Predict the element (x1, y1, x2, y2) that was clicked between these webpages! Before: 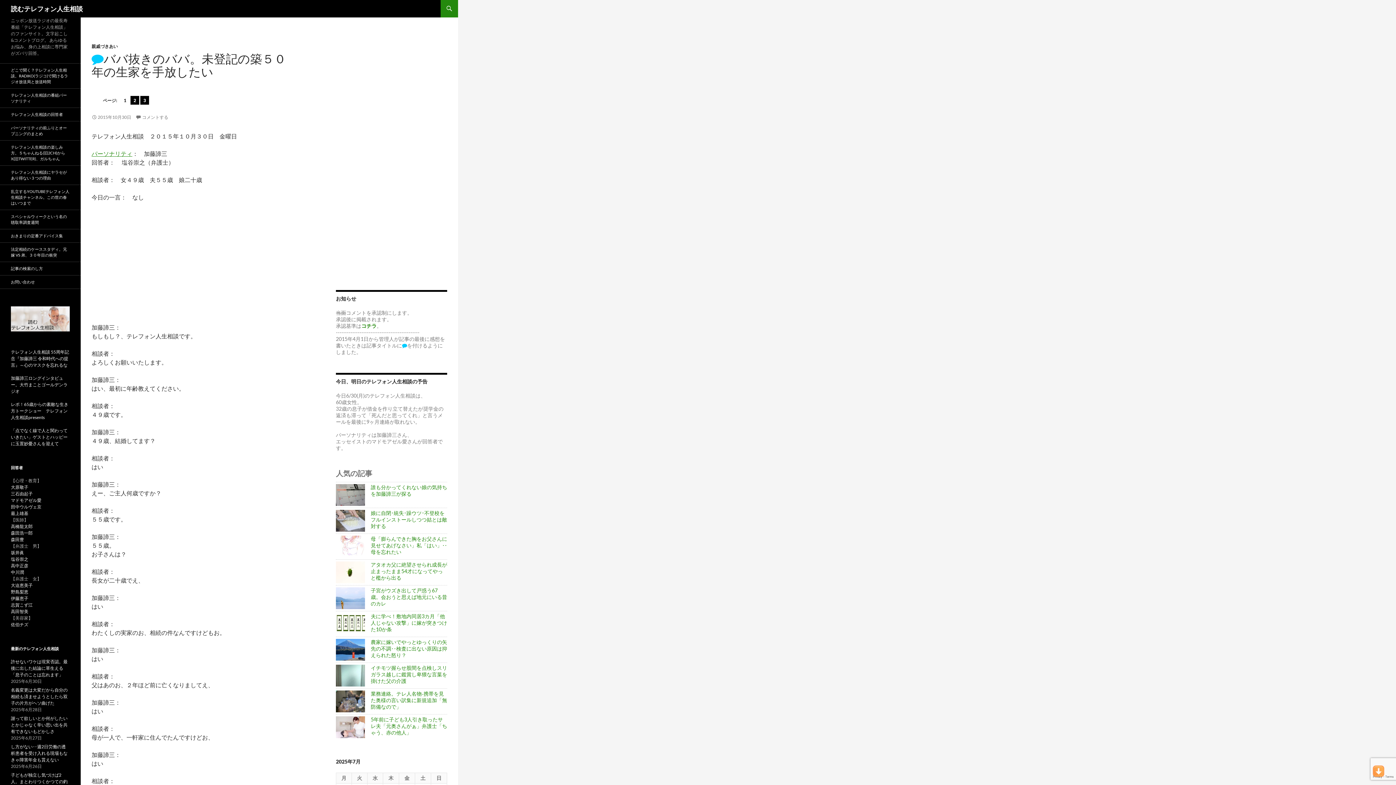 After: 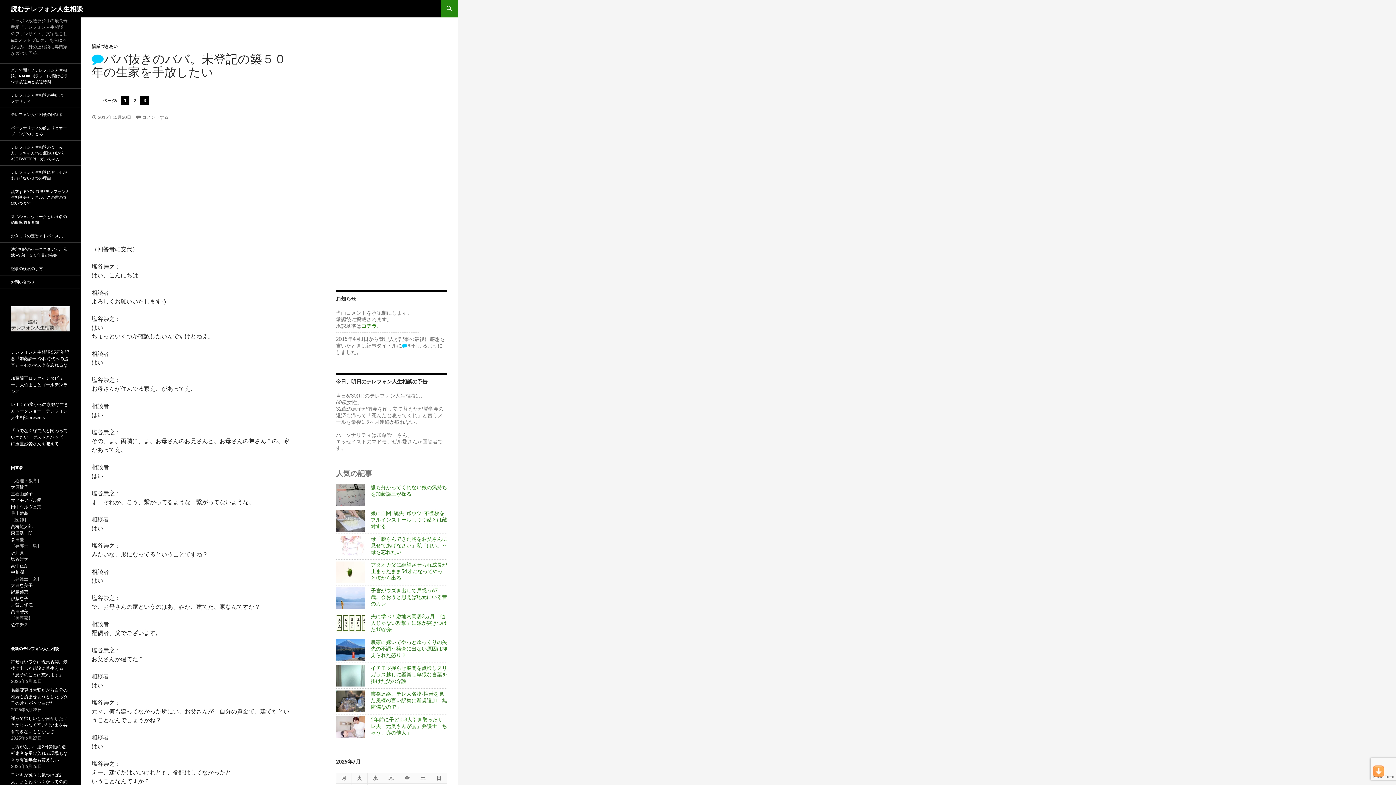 Action: label: 2 bbox: (130, 96, 139, 104)